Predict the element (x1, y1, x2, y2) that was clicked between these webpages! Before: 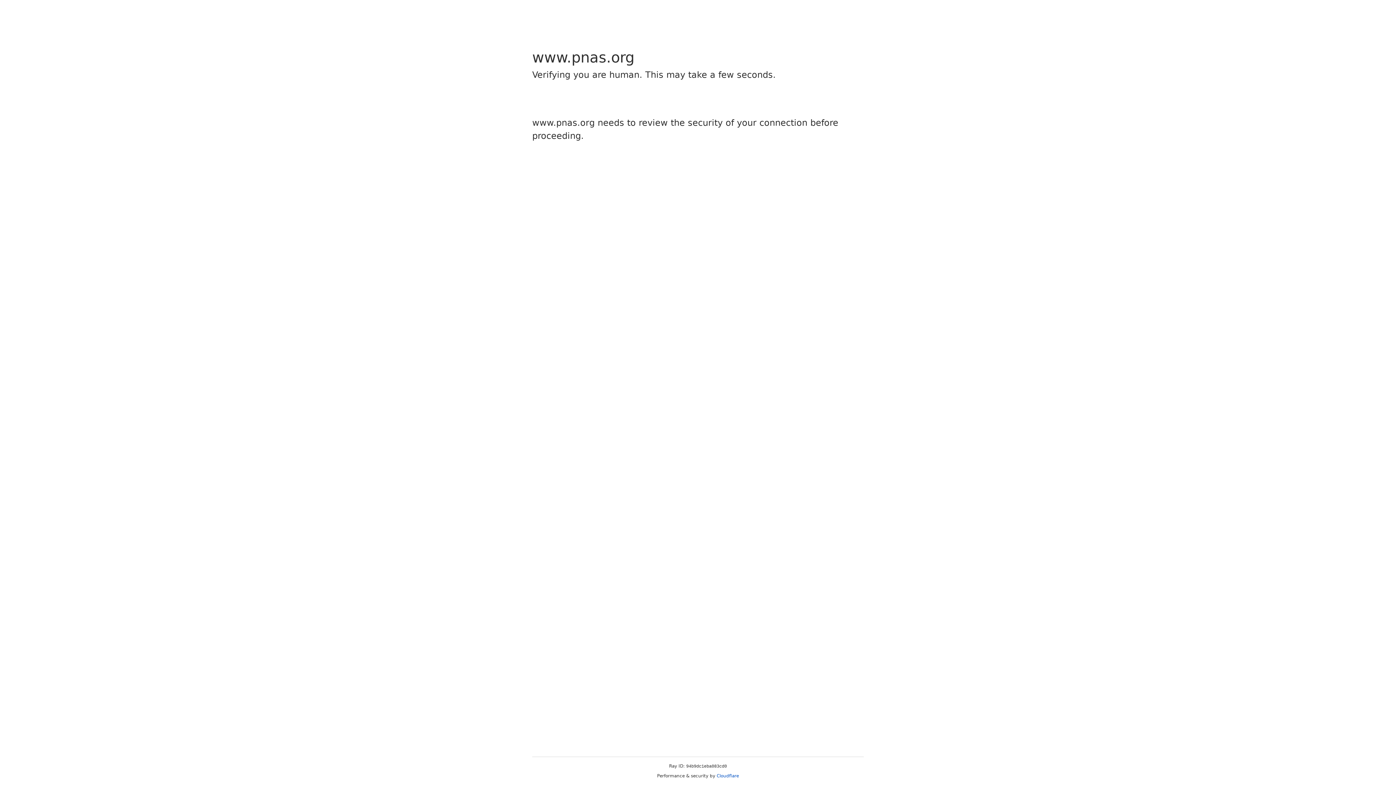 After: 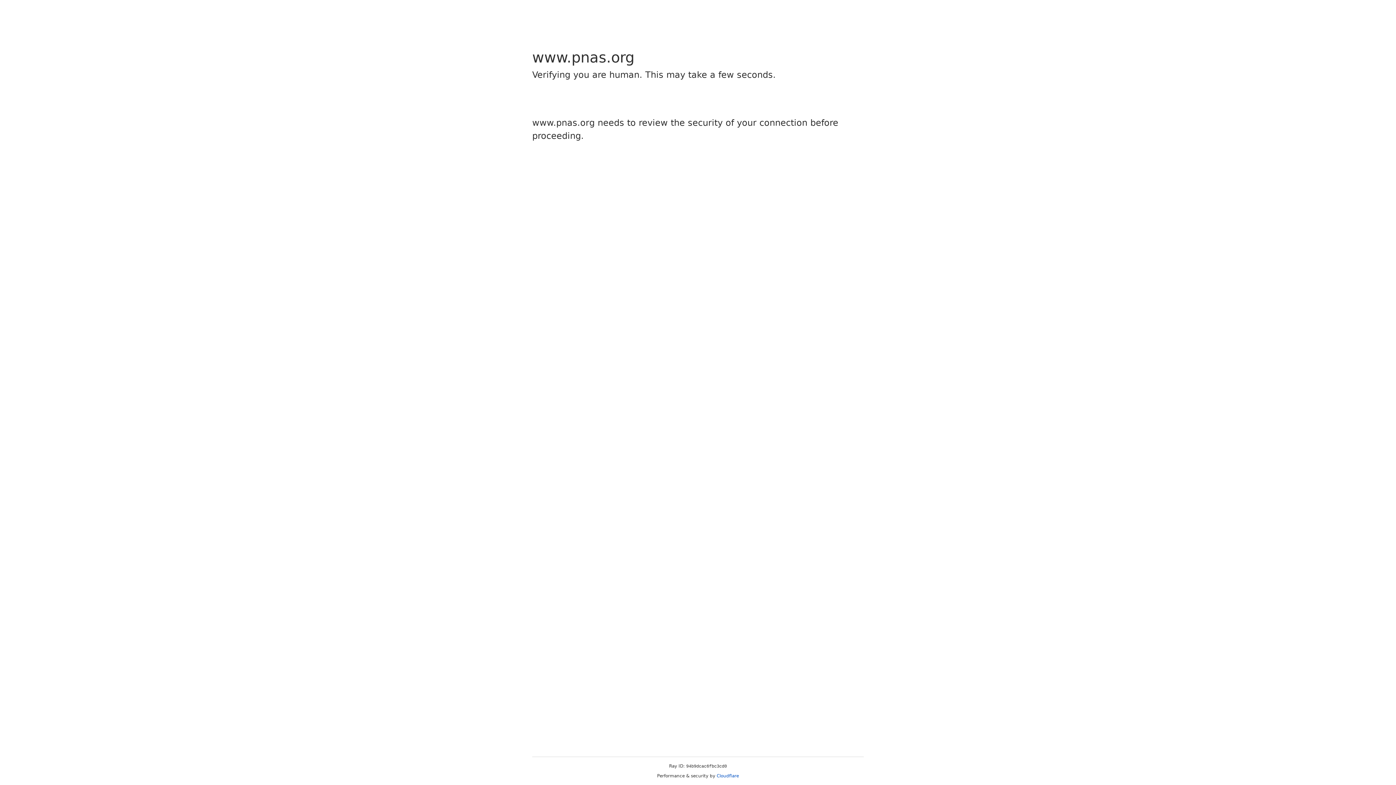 Action: label: Cloudflare bbox: (716, 773, 739, 778)